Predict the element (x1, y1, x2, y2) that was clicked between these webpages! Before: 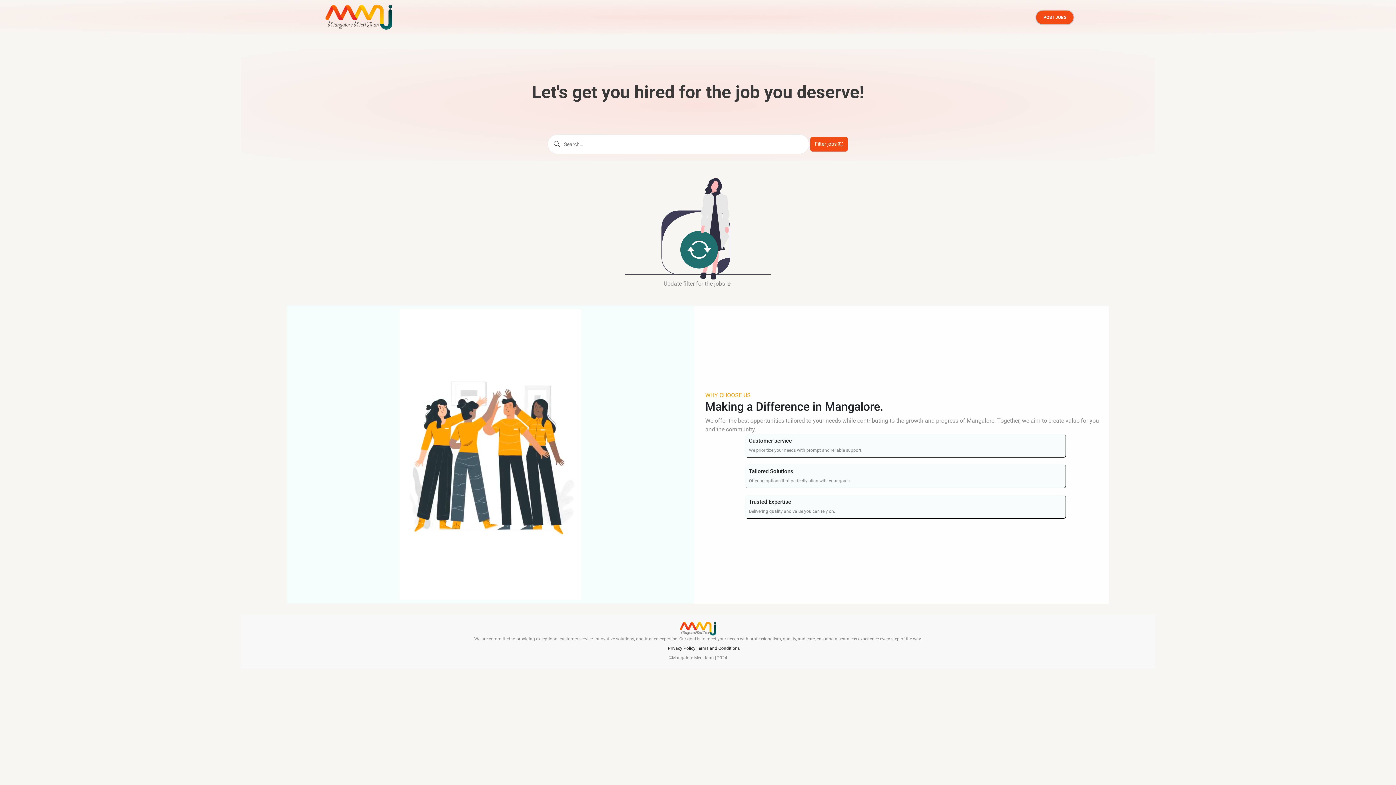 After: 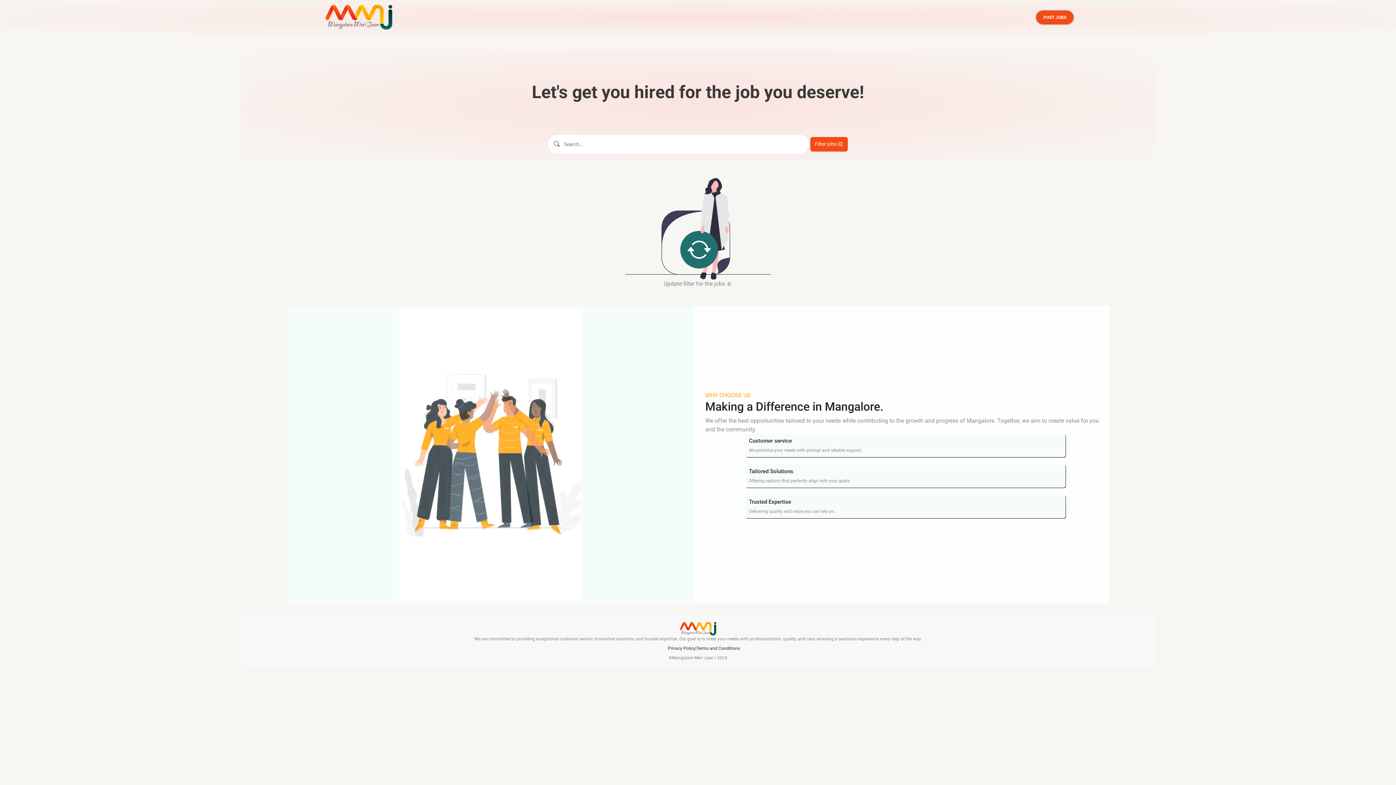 Action: label: POST JOBS bbox: (1036, 10, 1073, 24)